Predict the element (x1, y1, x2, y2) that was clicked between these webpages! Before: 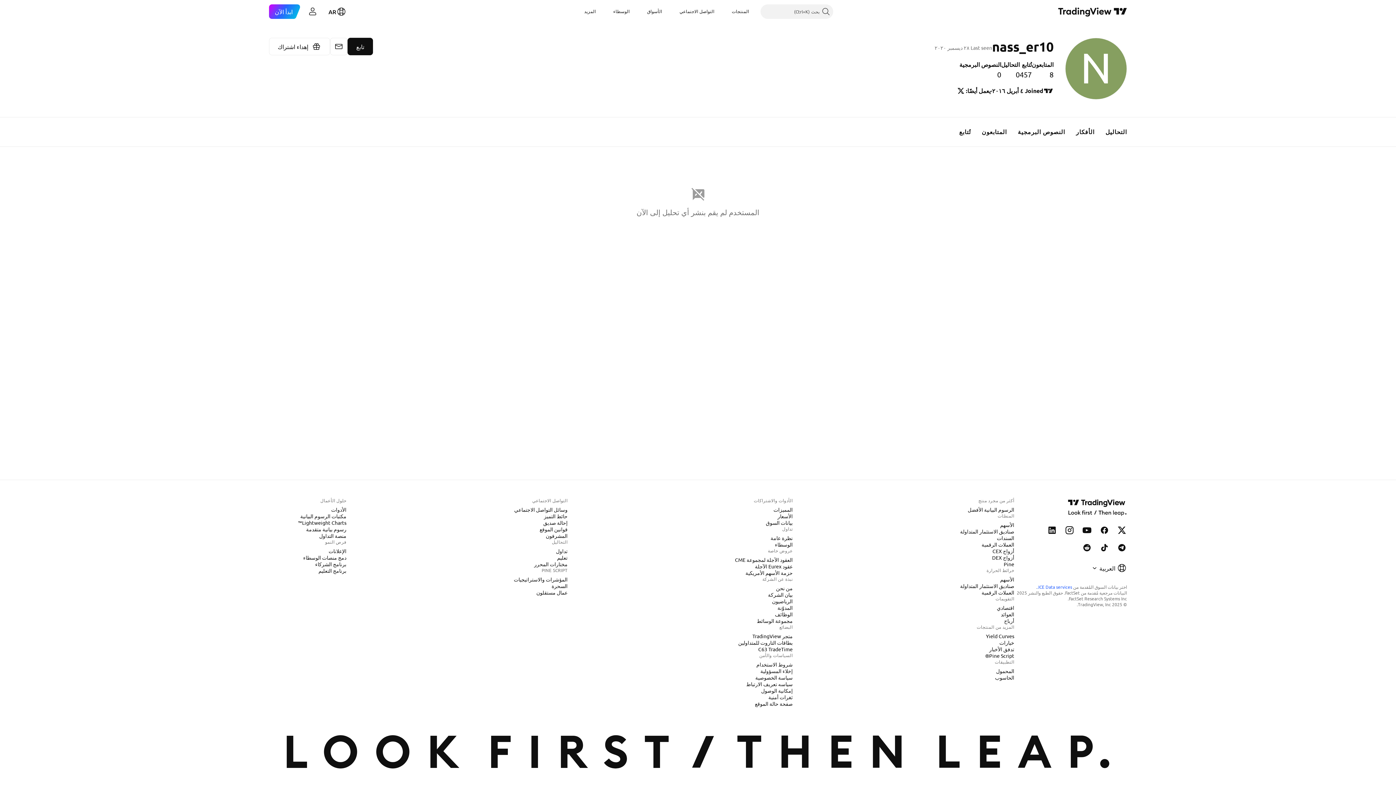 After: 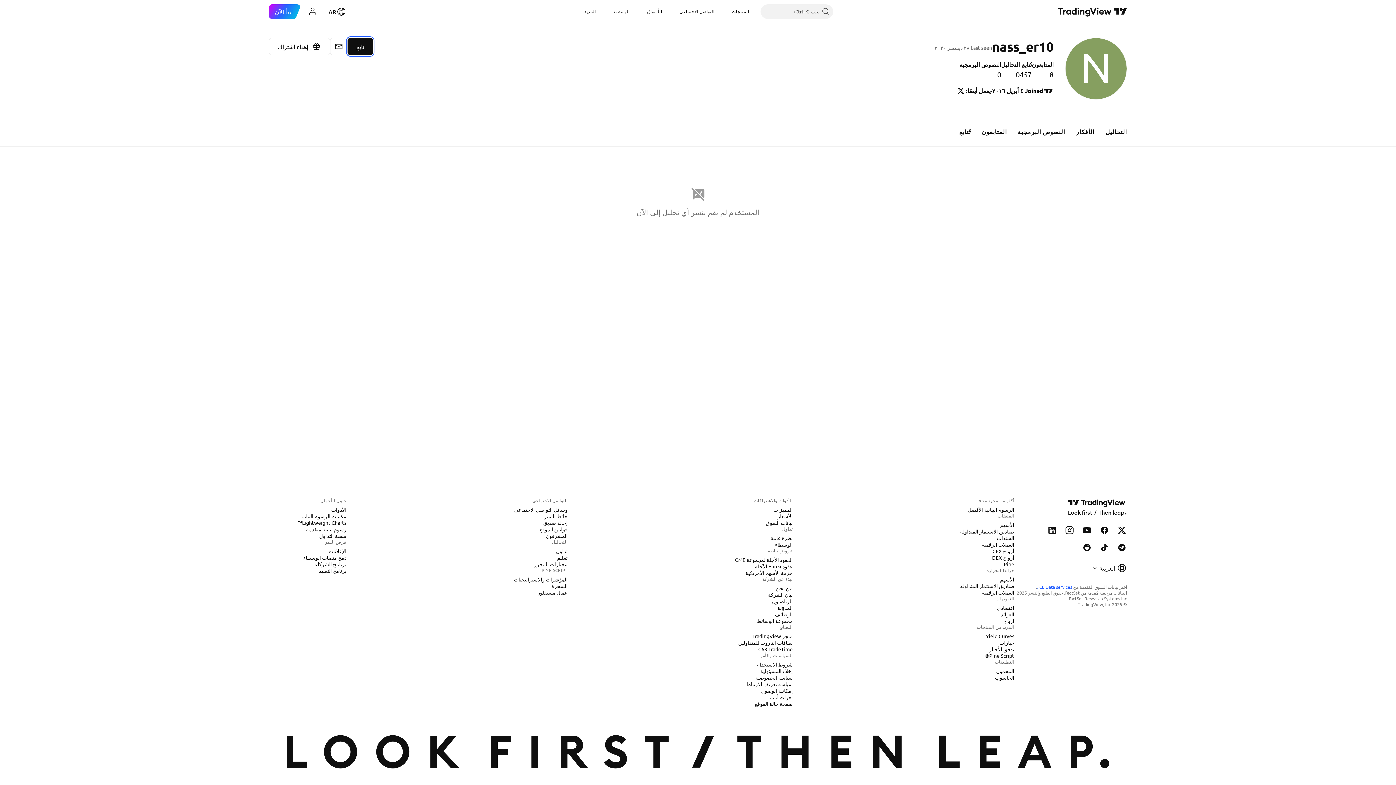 Action: label: تابع bbox: (347, 37, 373, 55)